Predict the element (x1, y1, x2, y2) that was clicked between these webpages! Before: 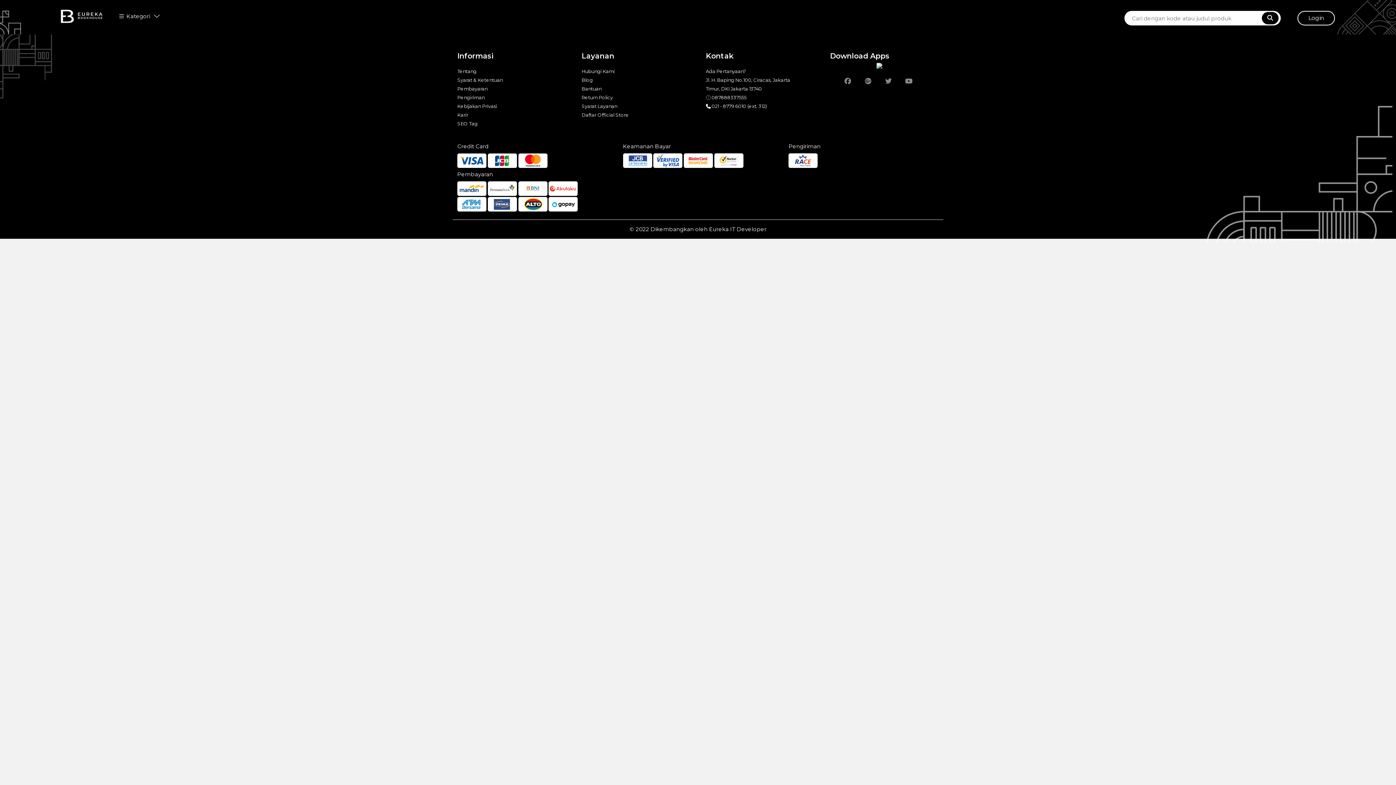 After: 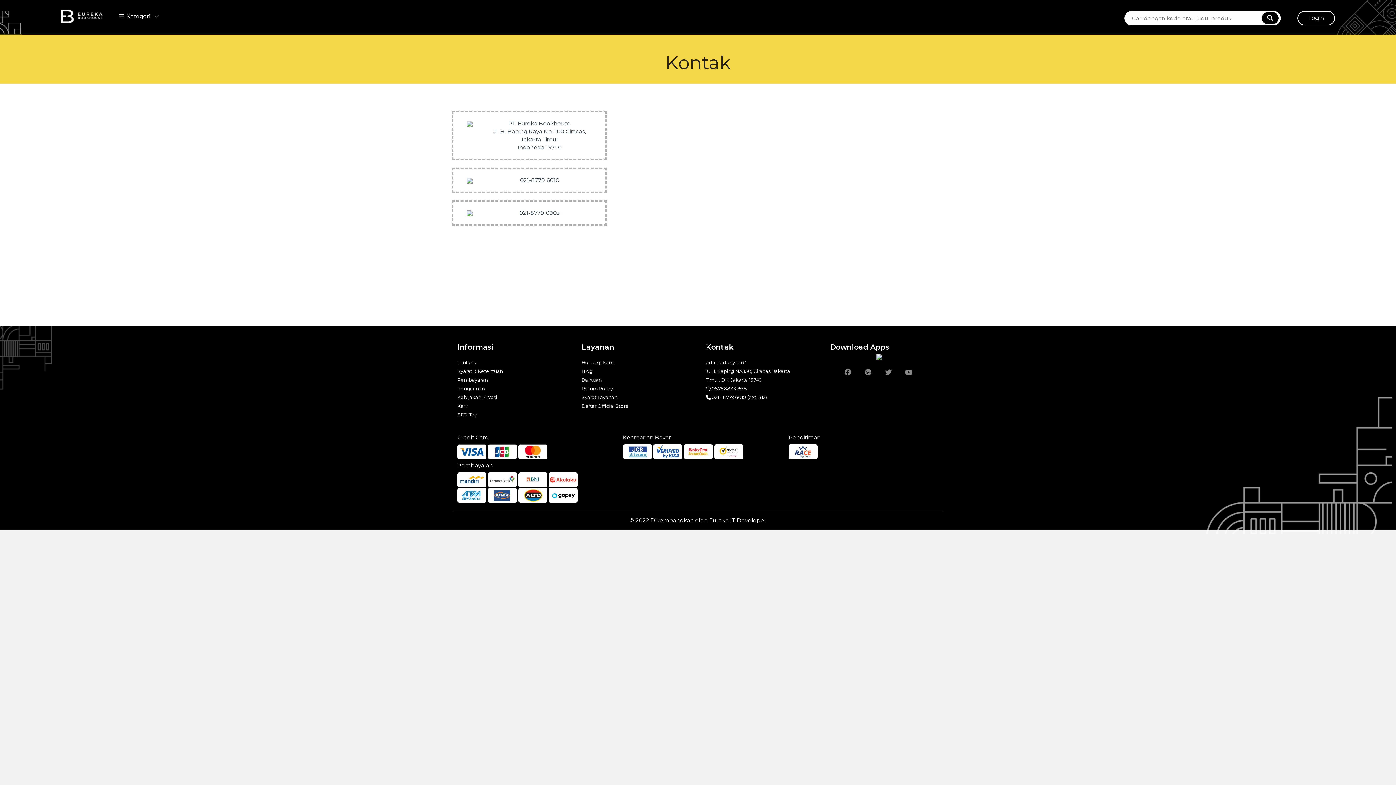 Action: bbox: (457, 110, 570, 119) label: Karir